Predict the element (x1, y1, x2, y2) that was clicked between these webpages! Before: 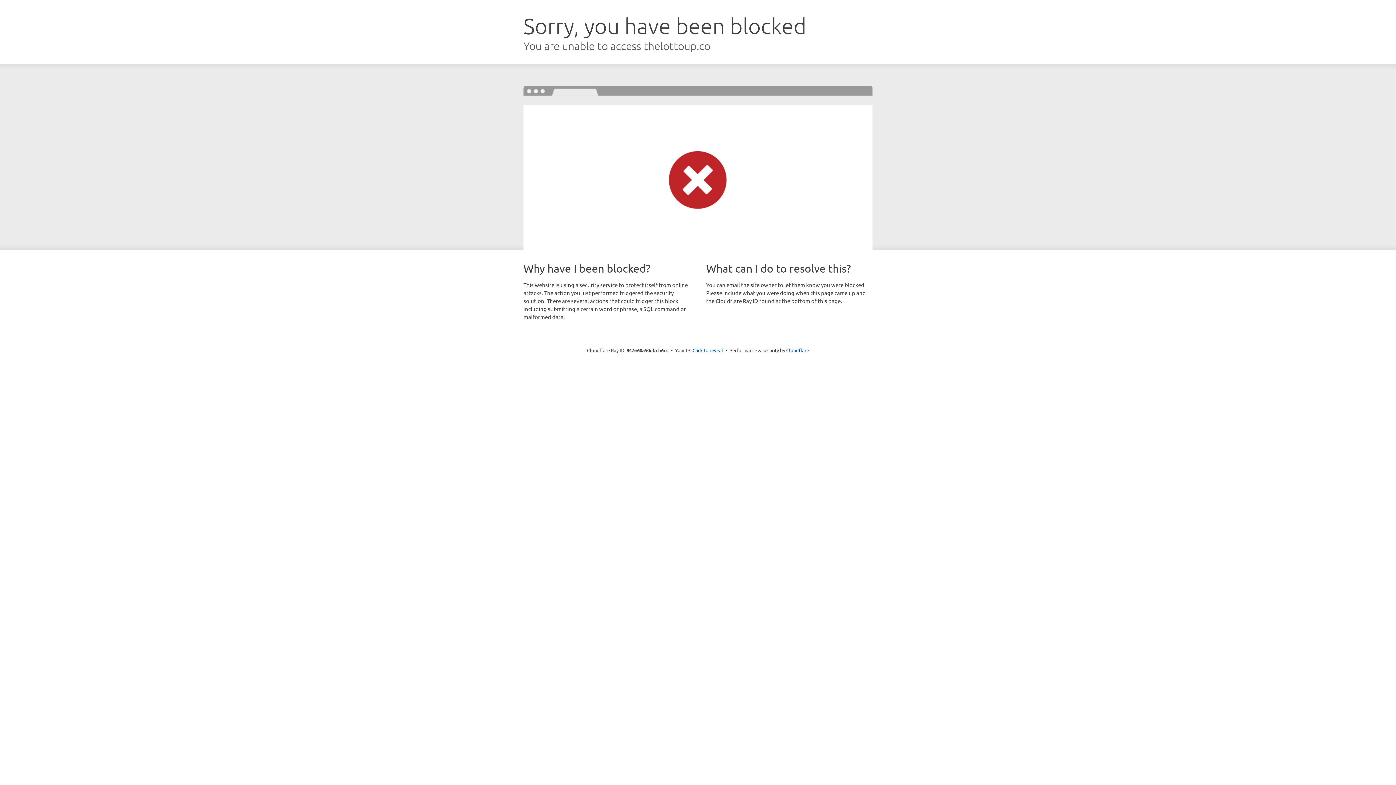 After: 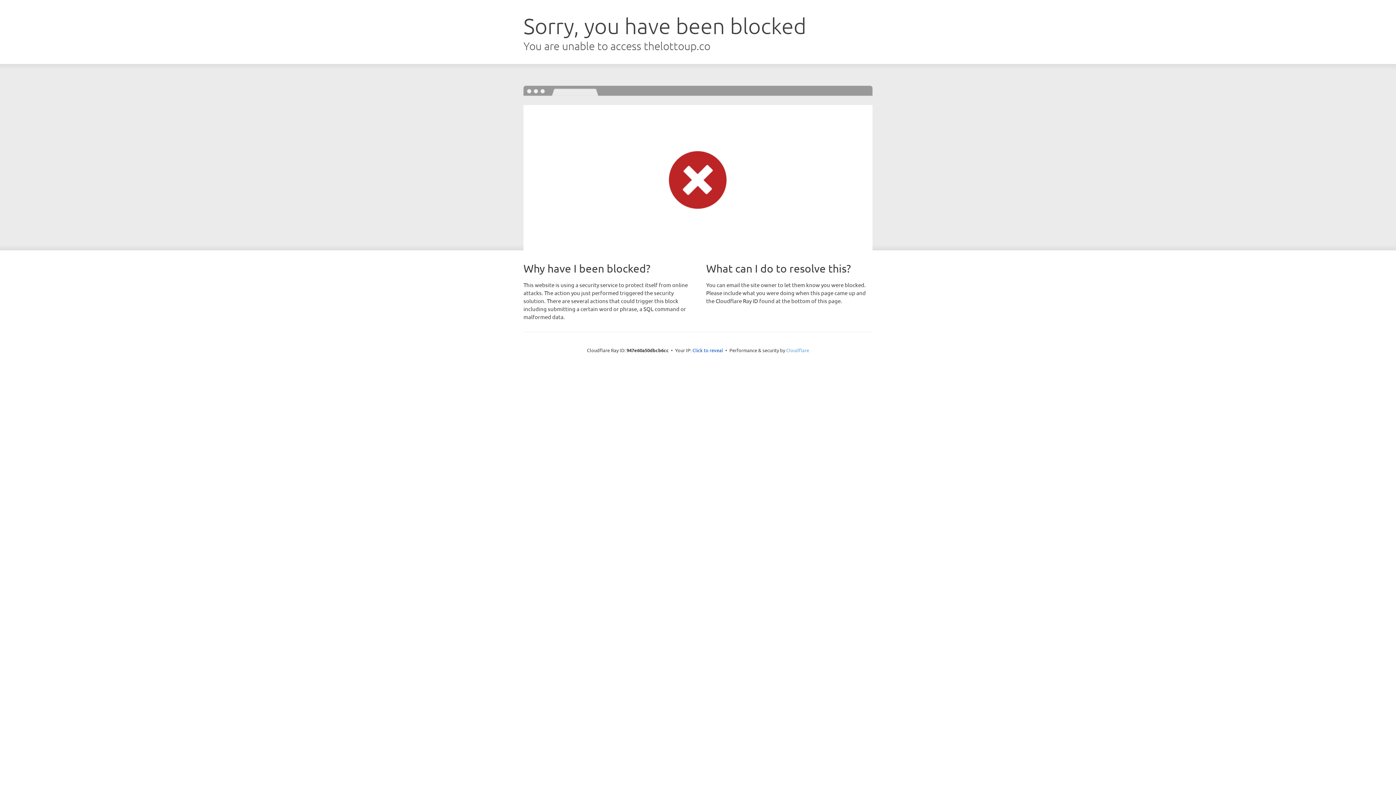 Action: label: Cloudflare bbox: (786, 347, 809, 353)